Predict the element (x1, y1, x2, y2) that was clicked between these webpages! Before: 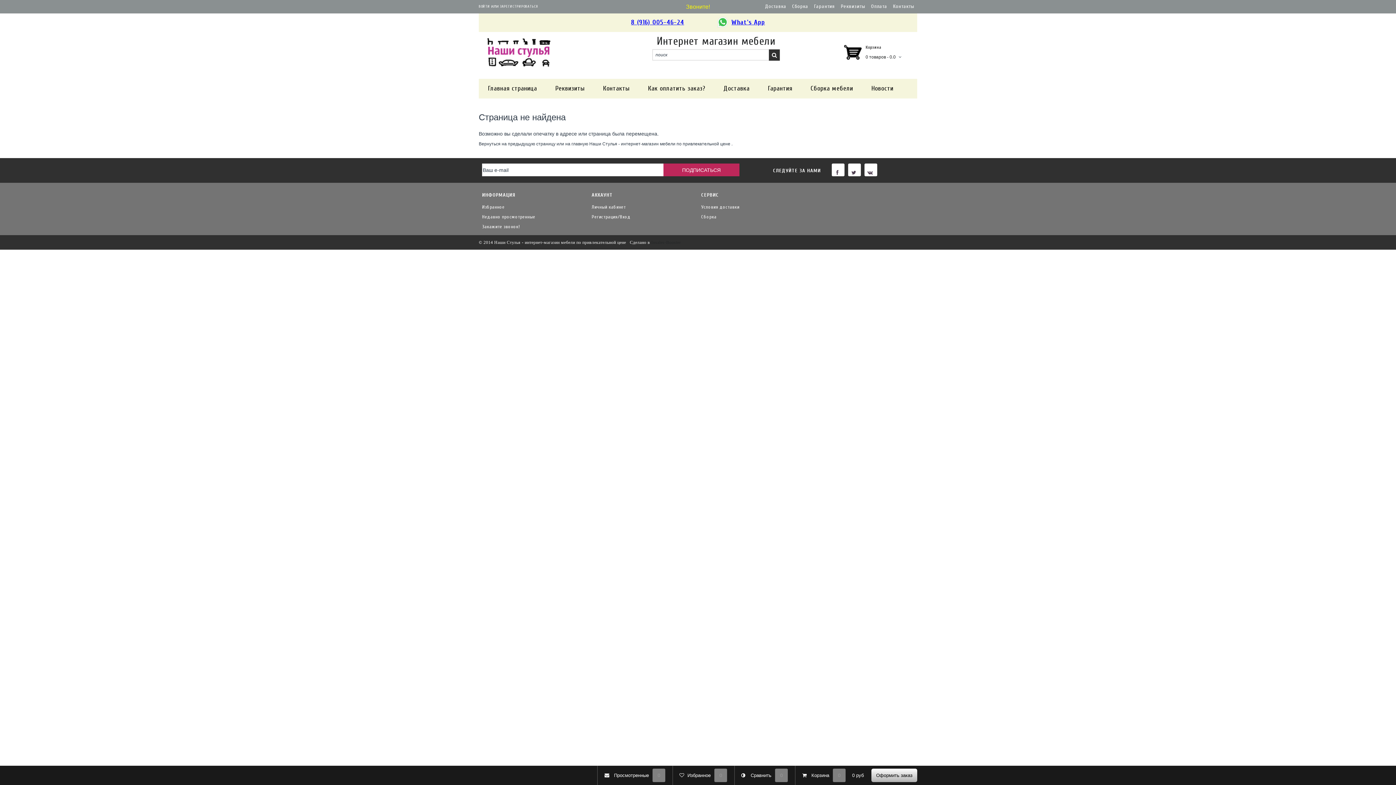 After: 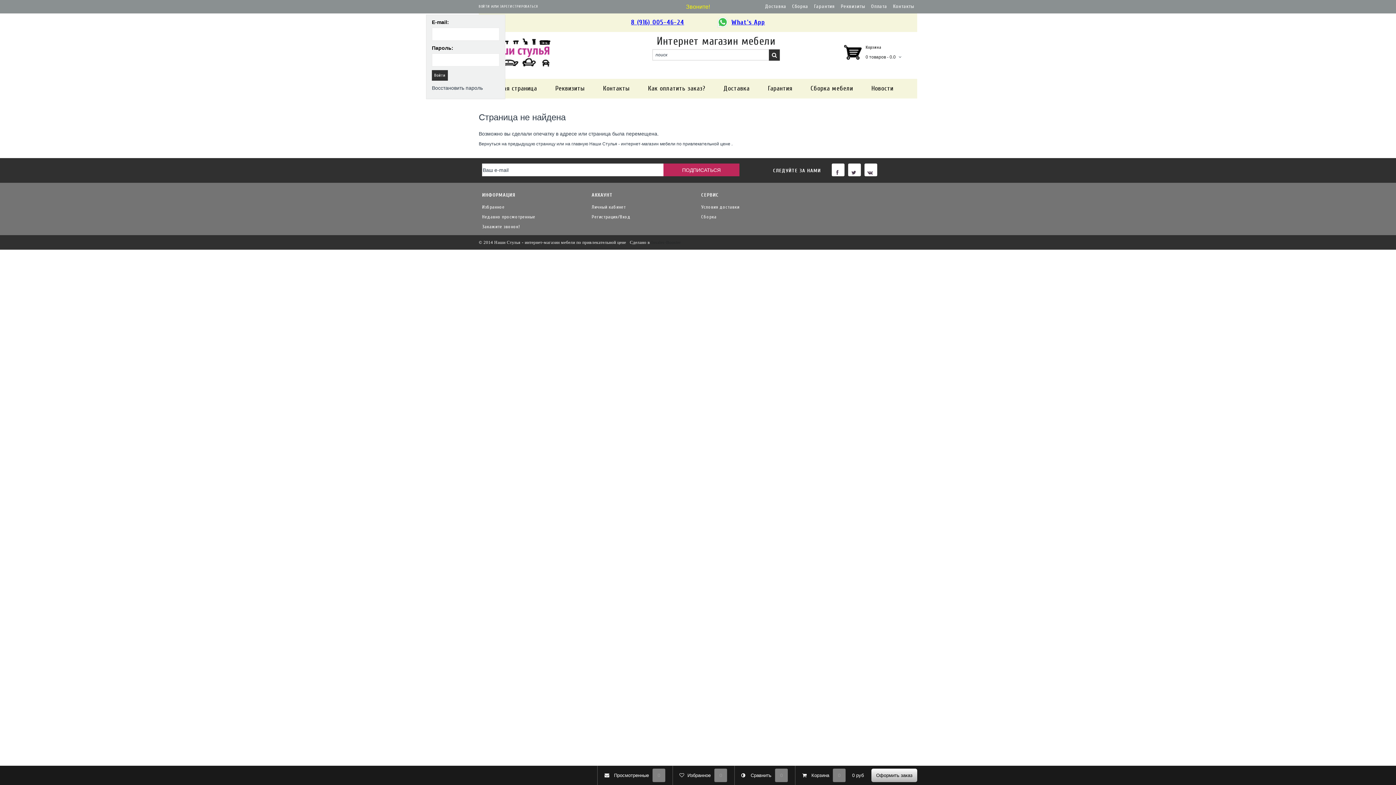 Action: label: ВОЙТИ bbox: (478, 4, 490, 9)